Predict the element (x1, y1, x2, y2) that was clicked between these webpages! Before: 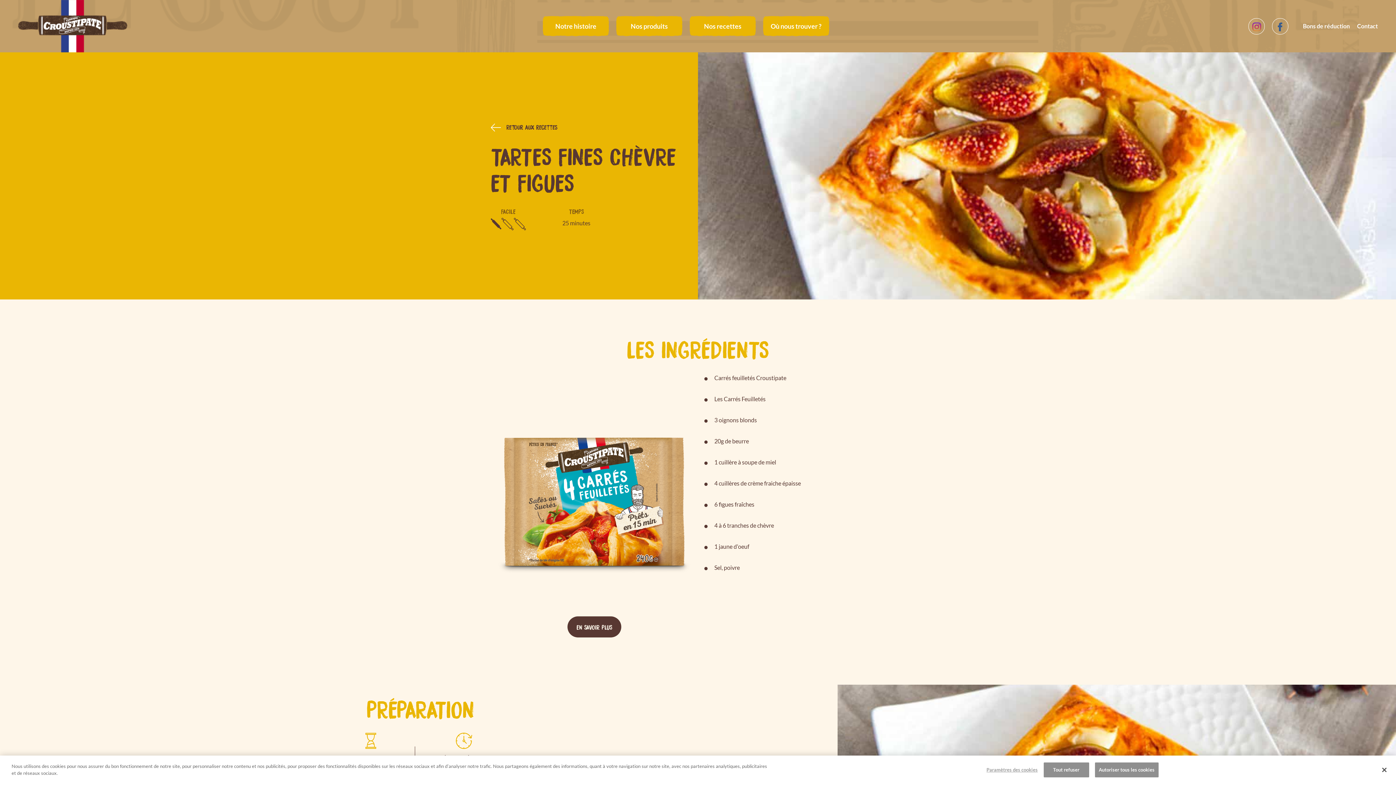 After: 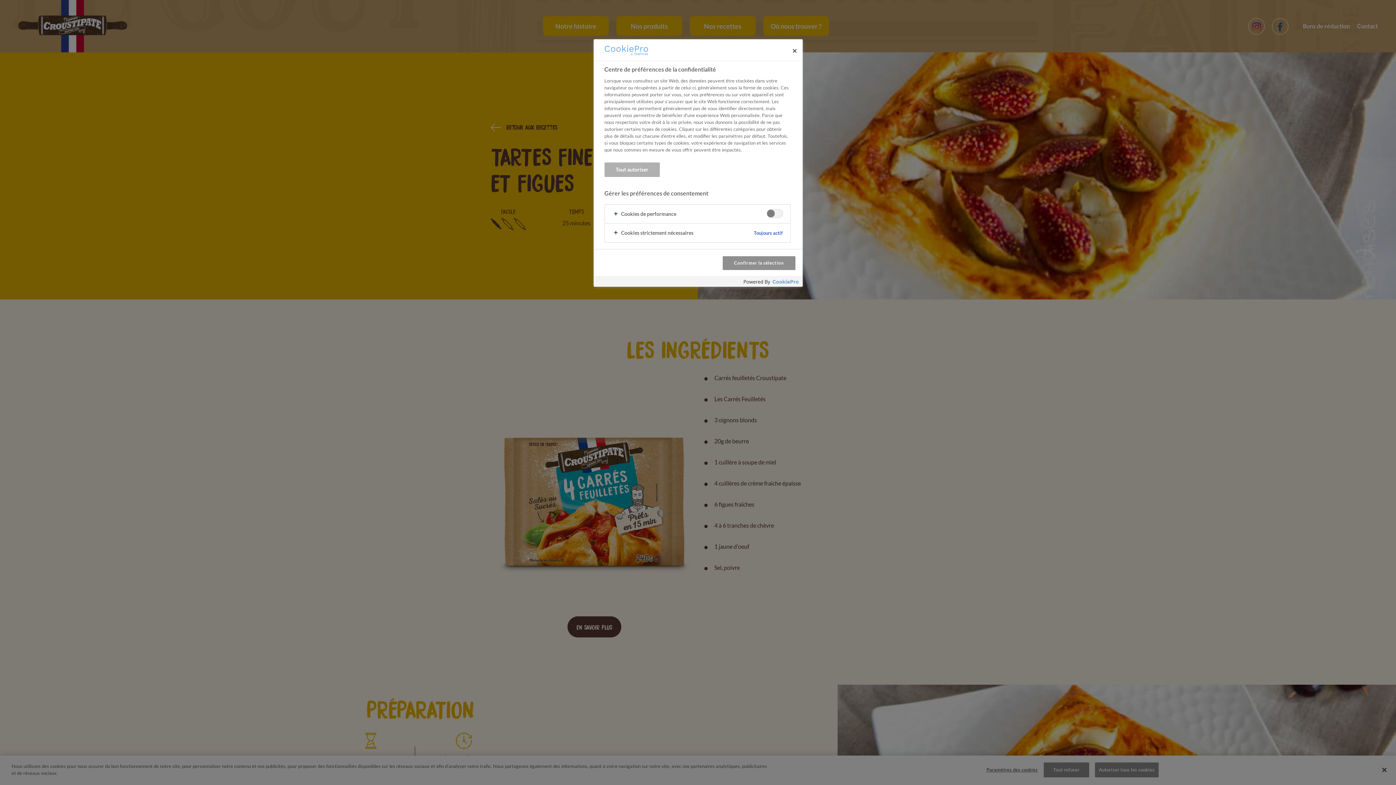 Action: label: Paramètres des cookies bbox: (986, 763, 1038, 777)